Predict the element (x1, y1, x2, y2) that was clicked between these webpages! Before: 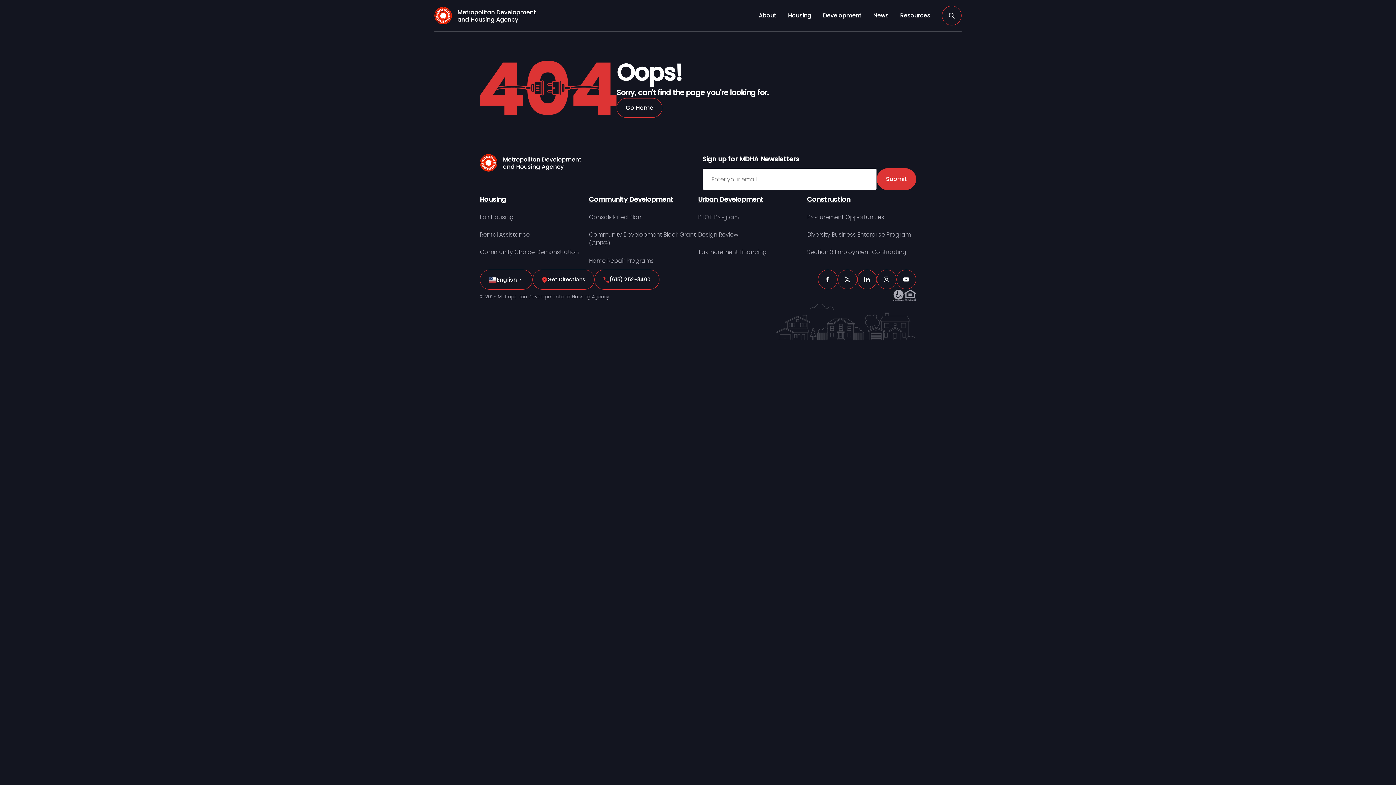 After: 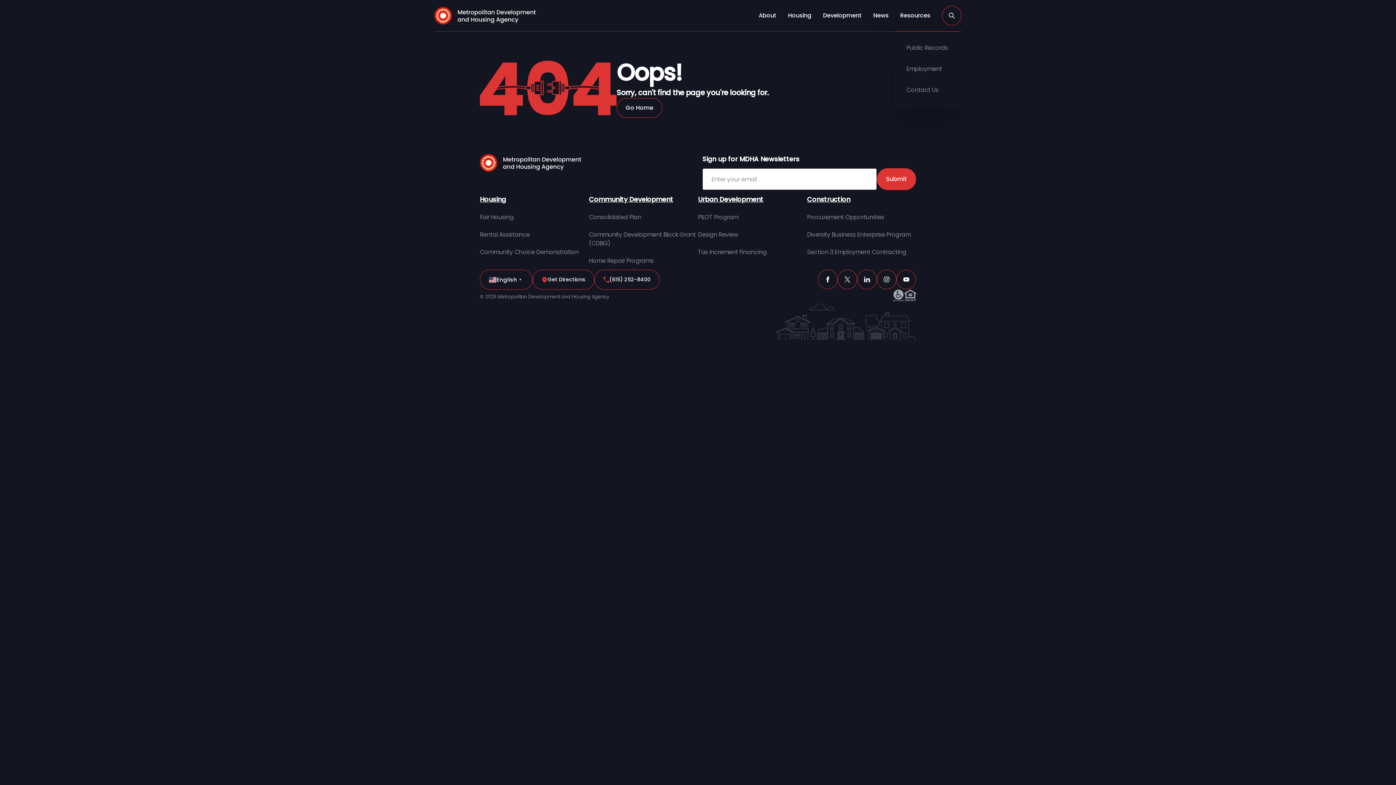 Action: label: Resources bbox: (894, 0, 936, 31)